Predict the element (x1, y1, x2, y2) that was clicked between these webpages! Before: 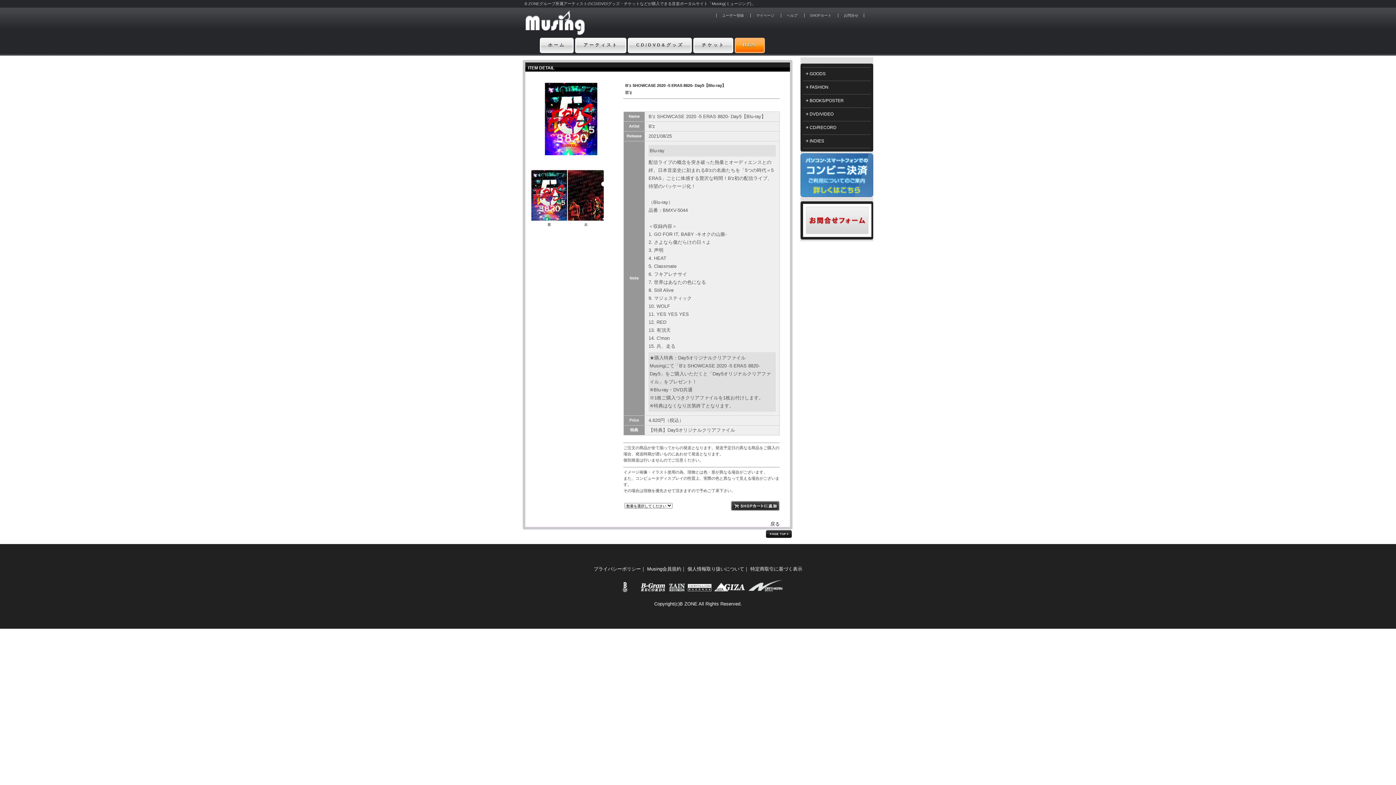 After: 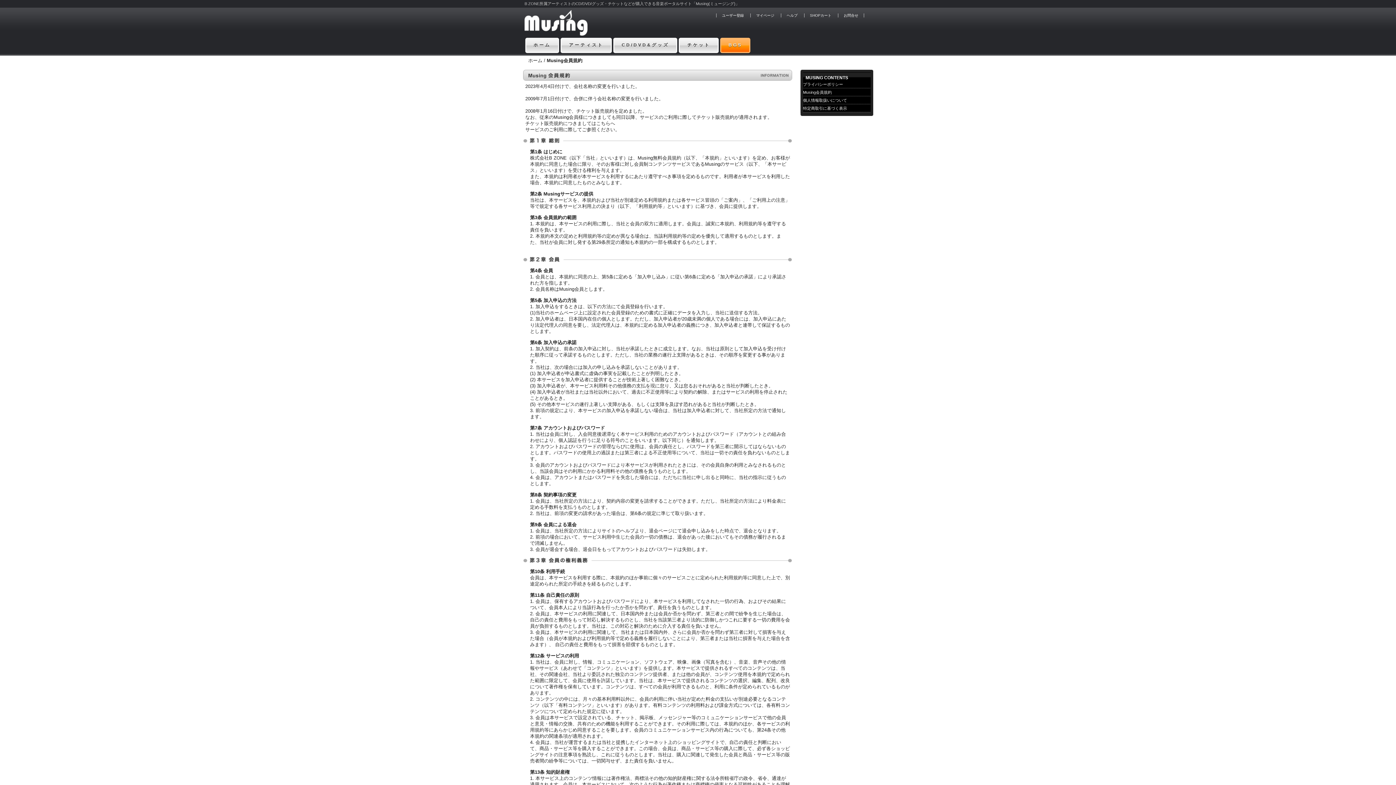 Action: bbox: (647, 566, 681, 572) label: Musing会員規約